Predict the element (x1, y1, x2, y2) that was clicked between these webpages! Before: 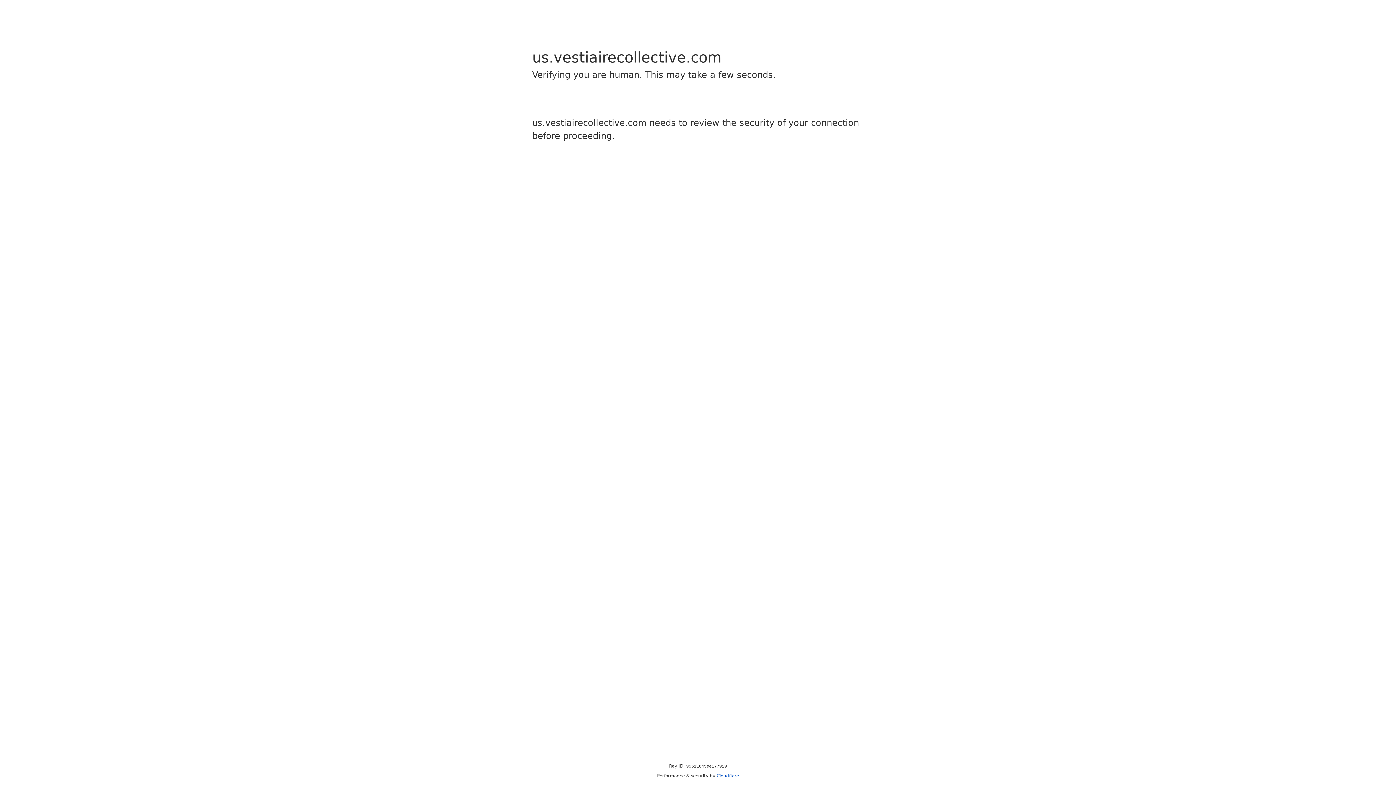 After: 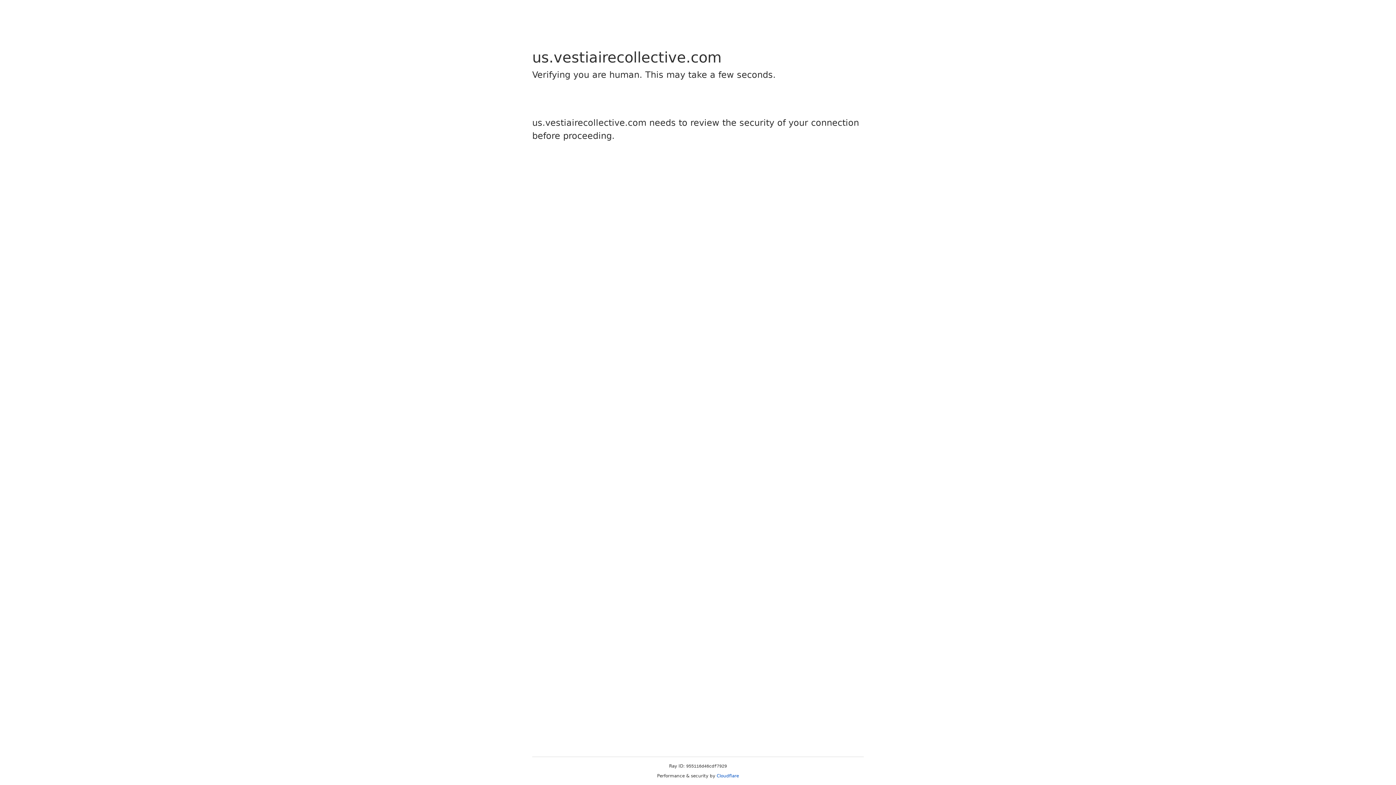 Action: bbox: (716, 773, 739, 778) label: Cloudflare